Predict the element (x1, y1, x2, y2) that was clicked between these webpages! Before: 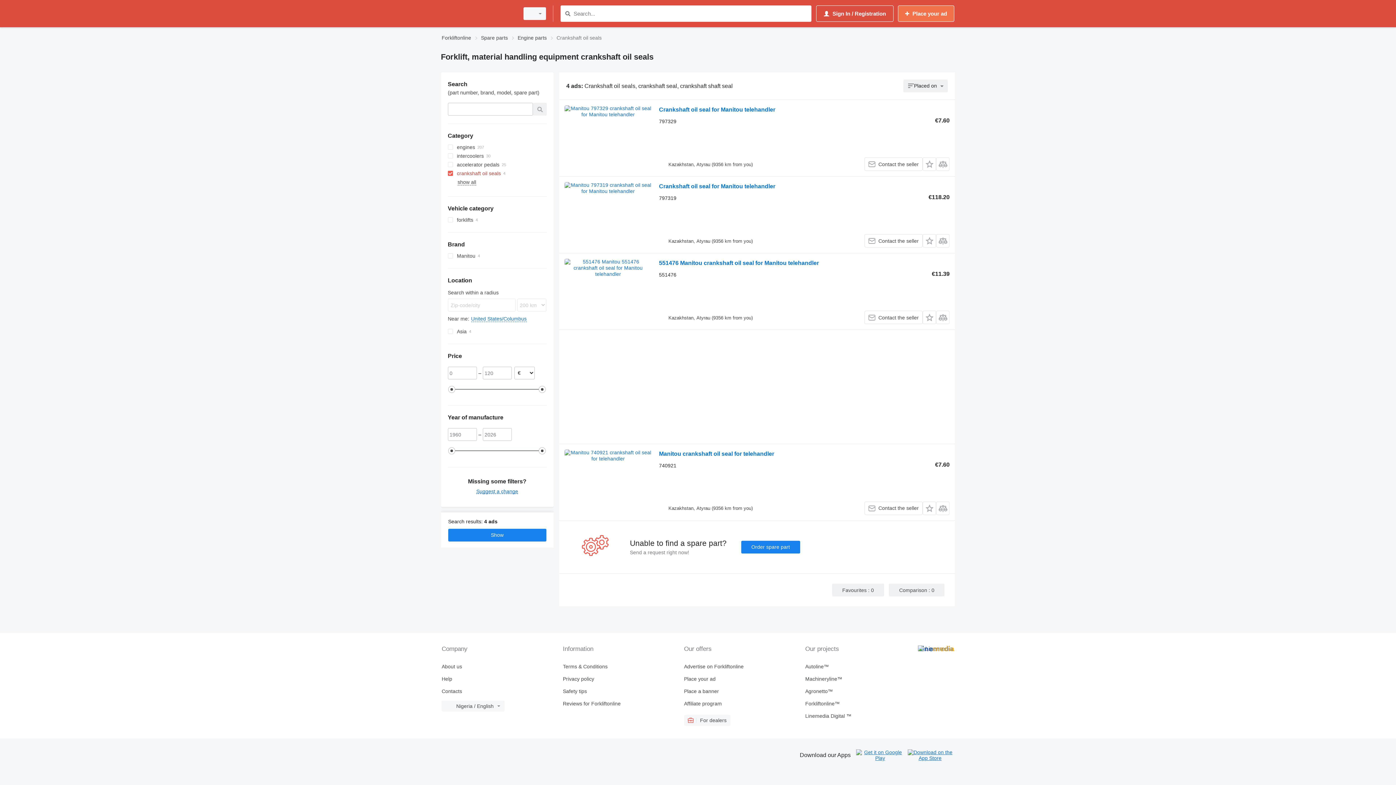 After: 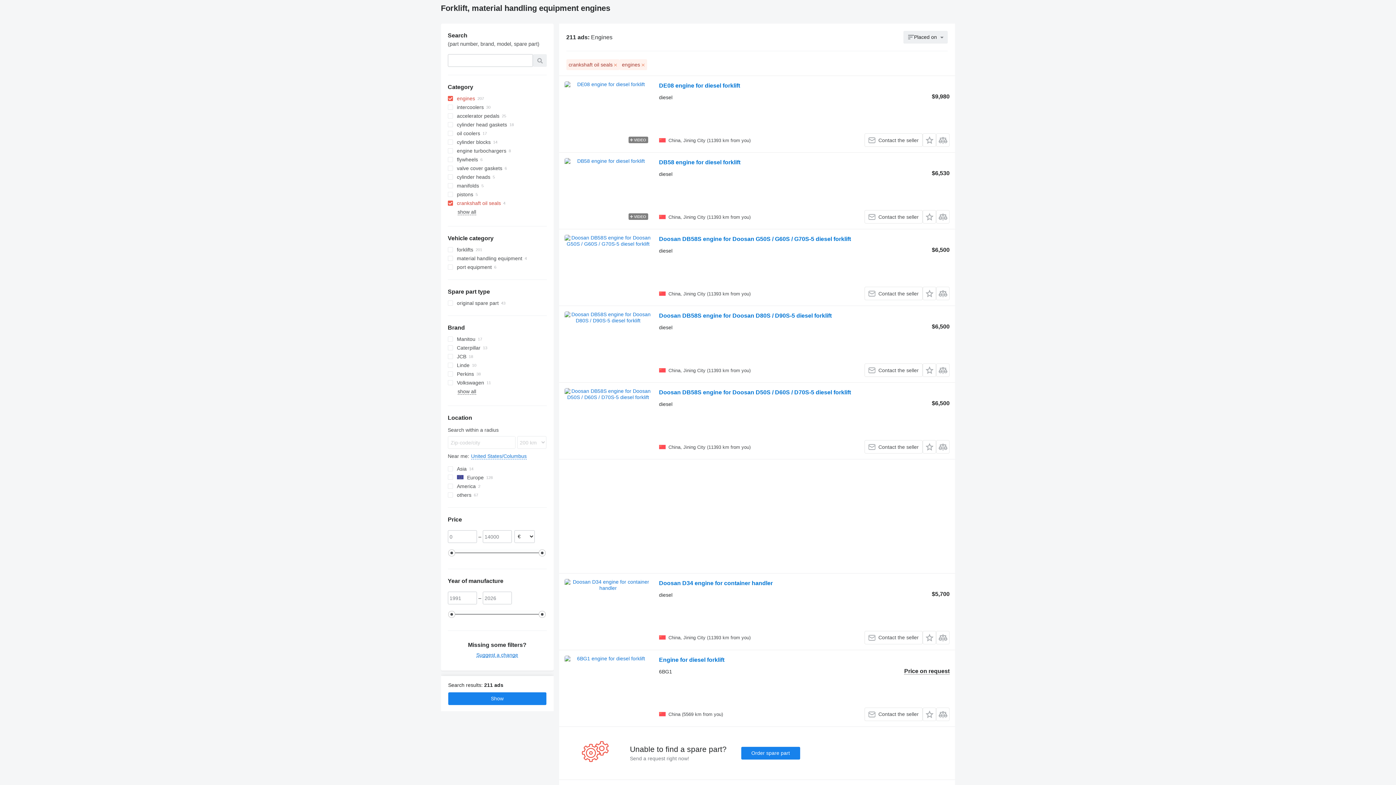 Action: bbox: (447, 142, 546, 151) label: engines